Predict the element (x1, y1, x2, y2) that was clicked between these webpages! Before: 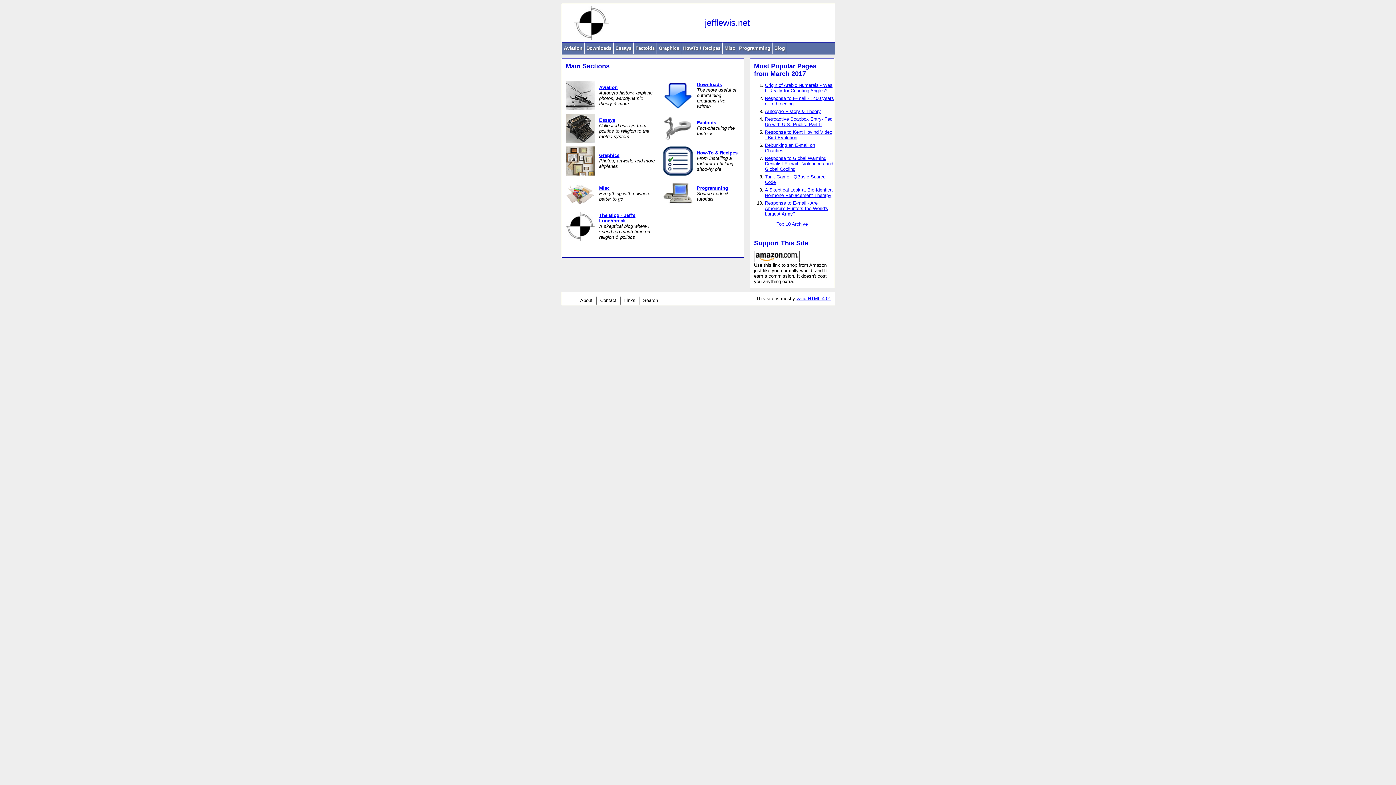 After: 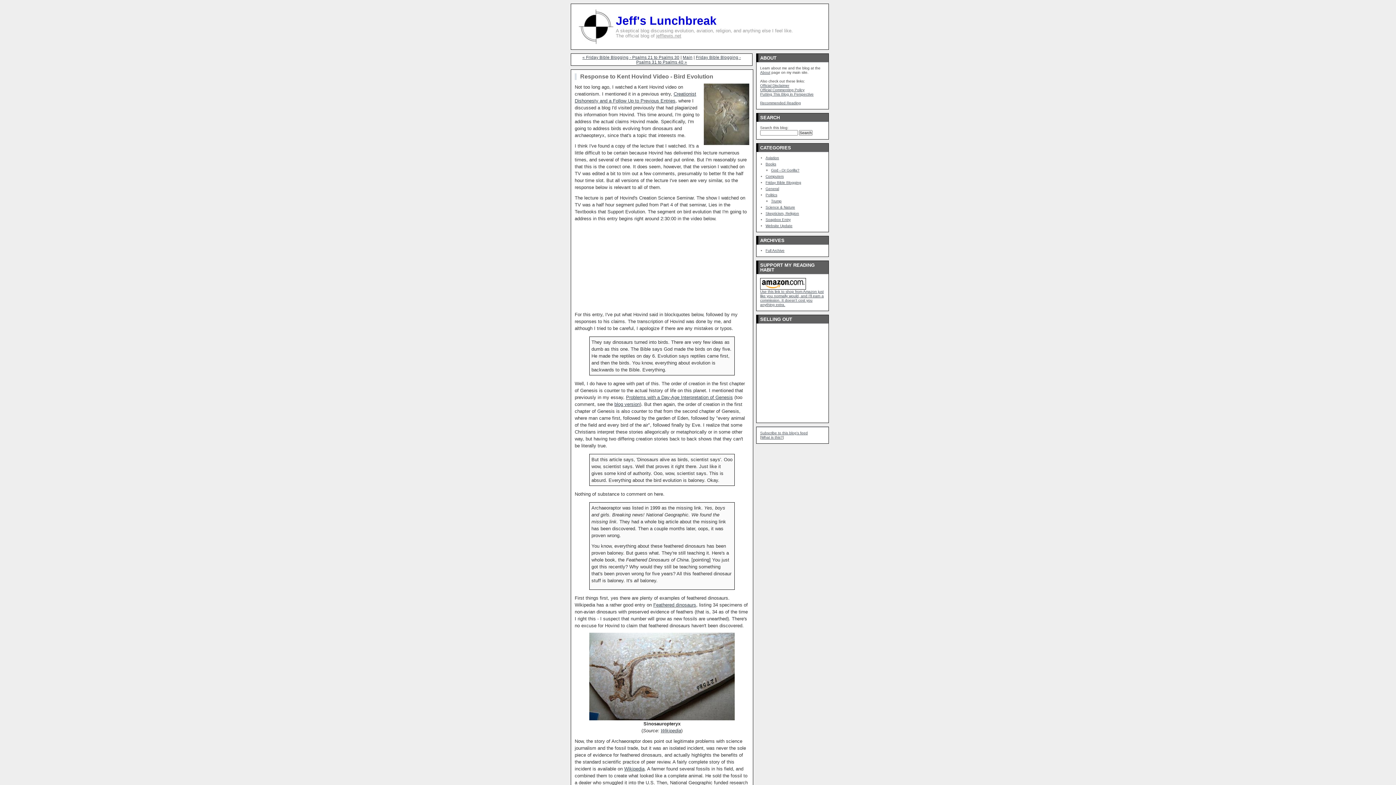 Action: bbox: (765, 129, 832, 140) label: Response to Kent Hovind Video - Bird Evolution